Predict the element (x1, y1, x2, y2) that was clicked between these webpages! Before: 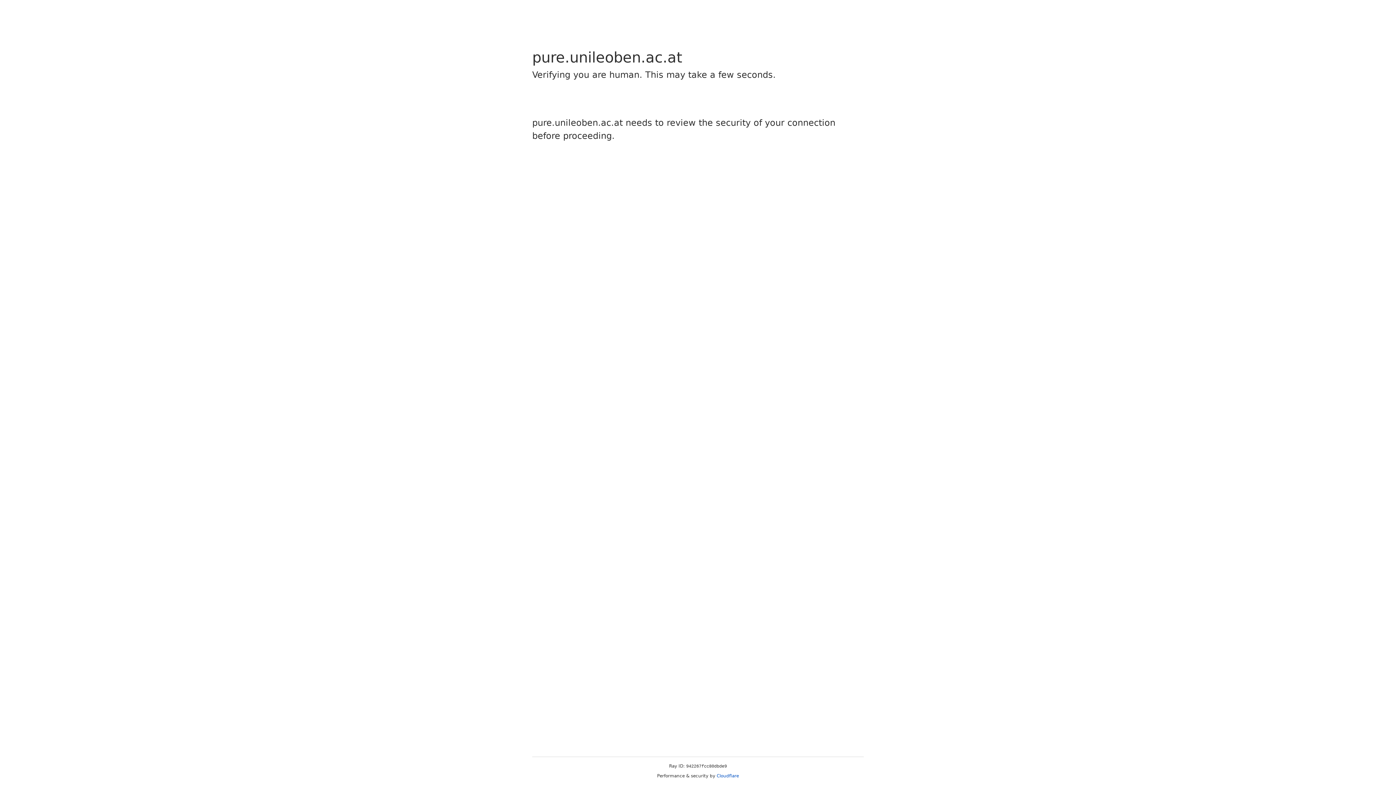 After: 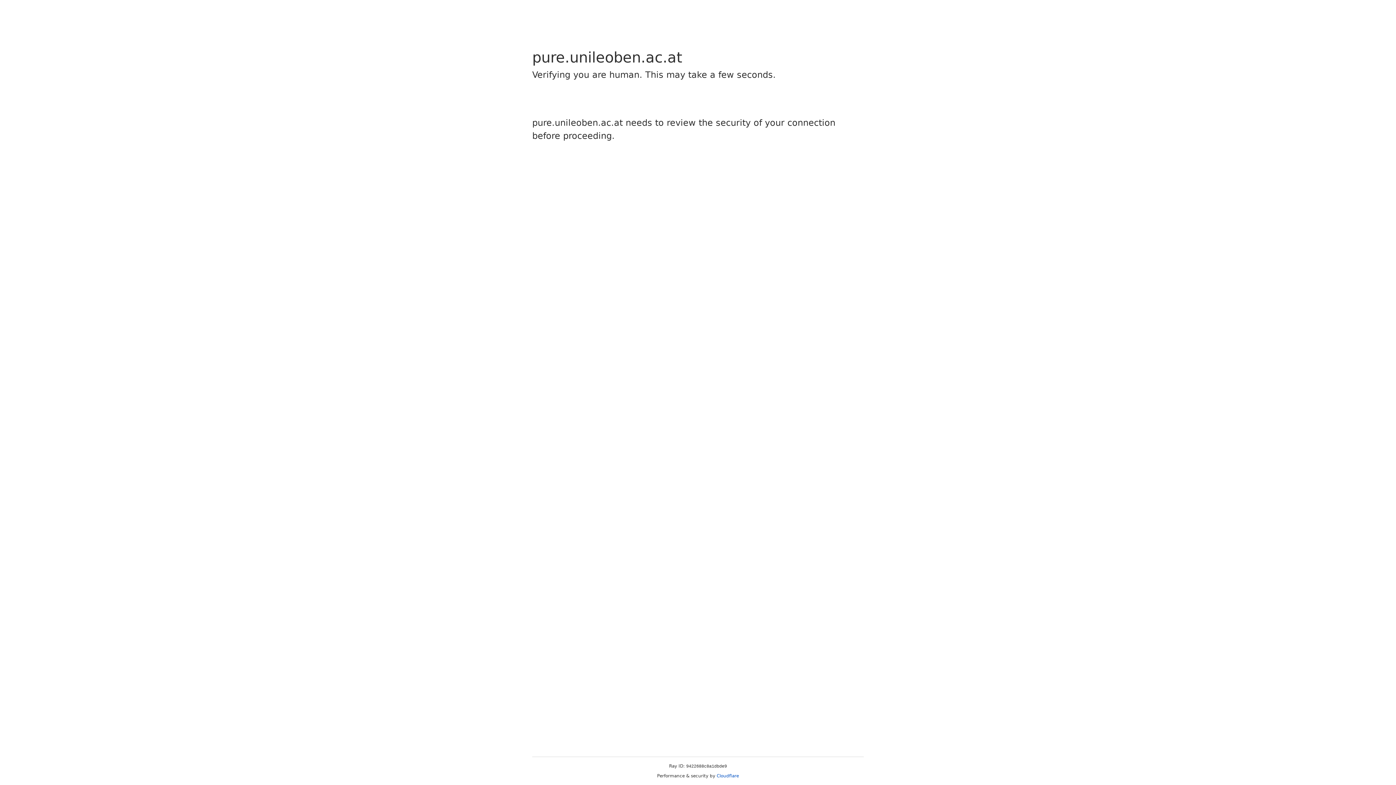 Action: label: Cloudflare bbox: (716, 773, 739, 778)